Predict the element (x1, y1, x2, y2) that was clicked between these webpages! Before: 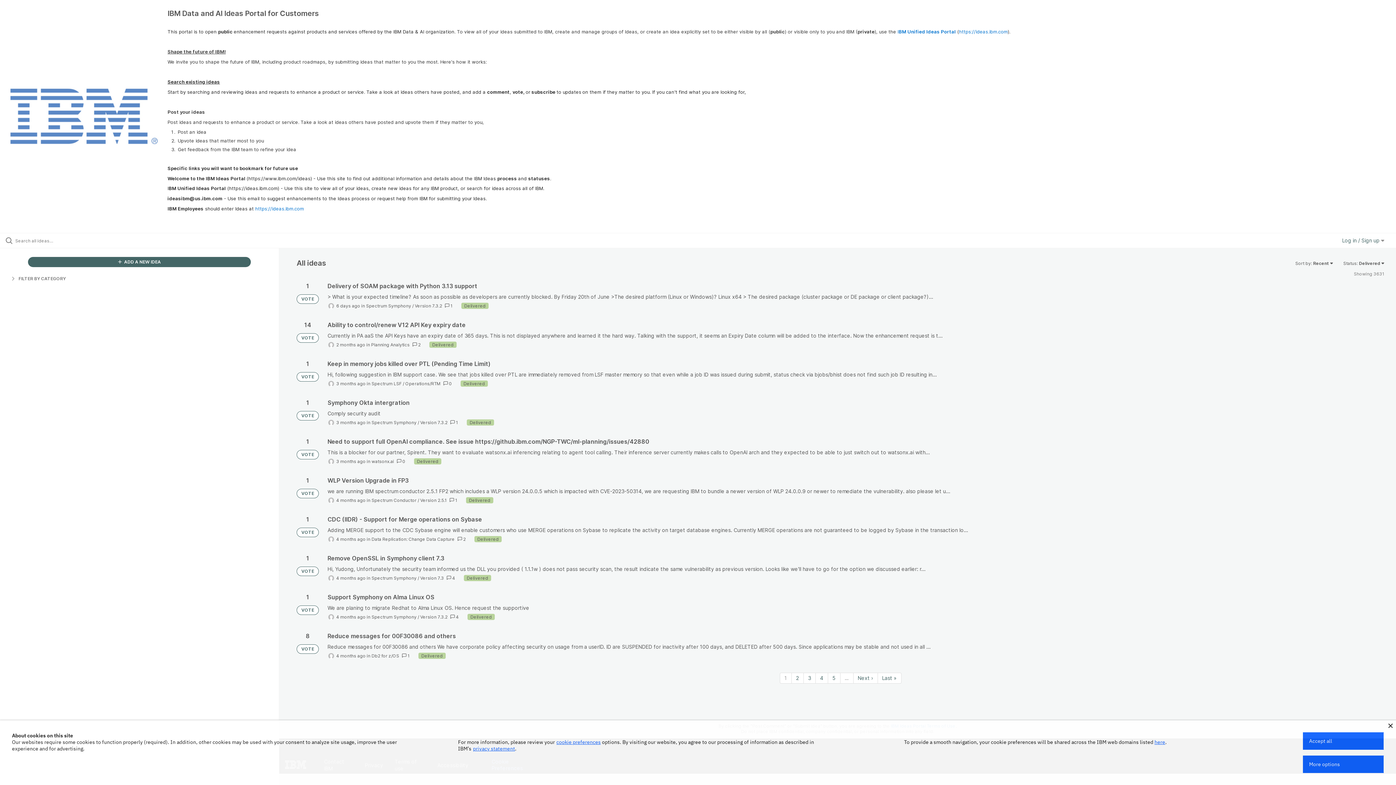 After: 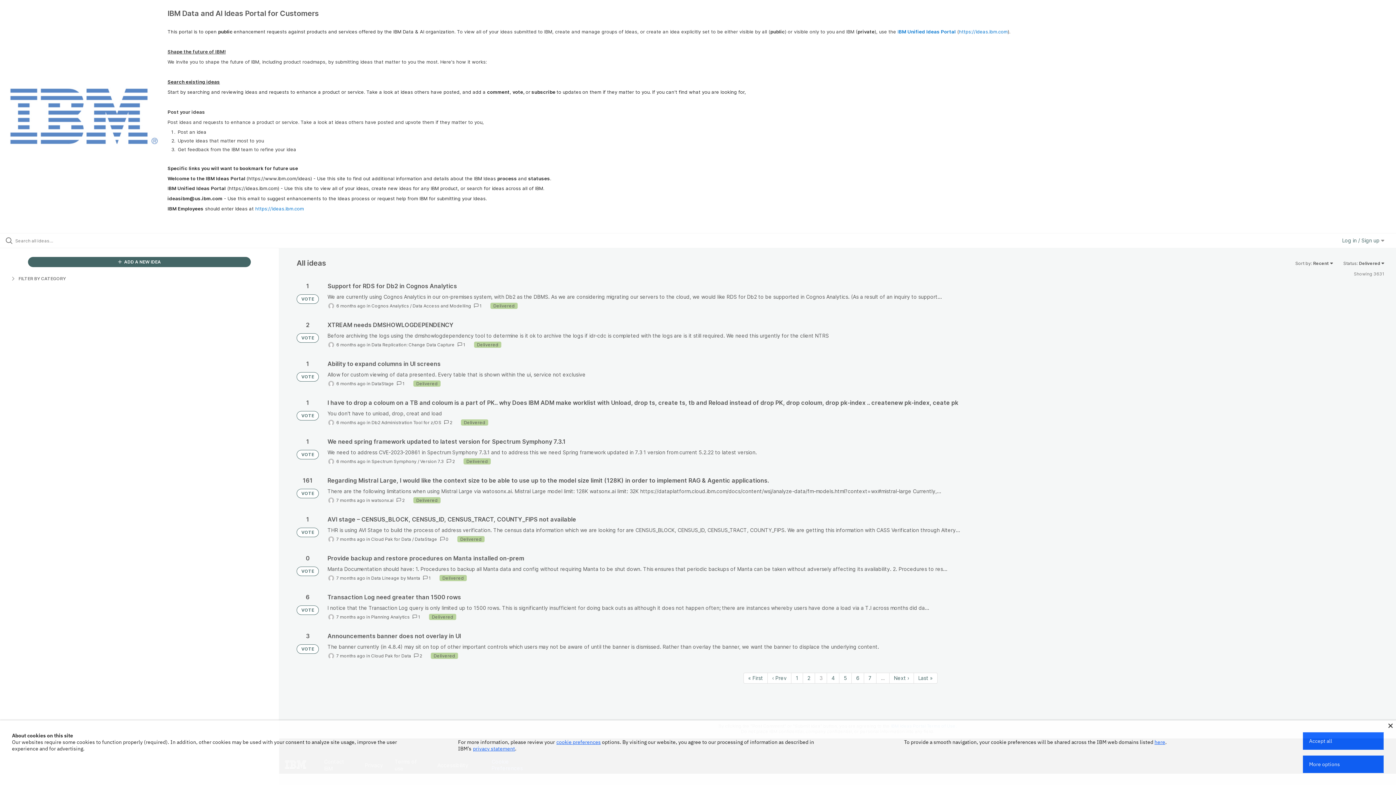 Action: label: Page 3 bbox: (803, 673, 815, 683)